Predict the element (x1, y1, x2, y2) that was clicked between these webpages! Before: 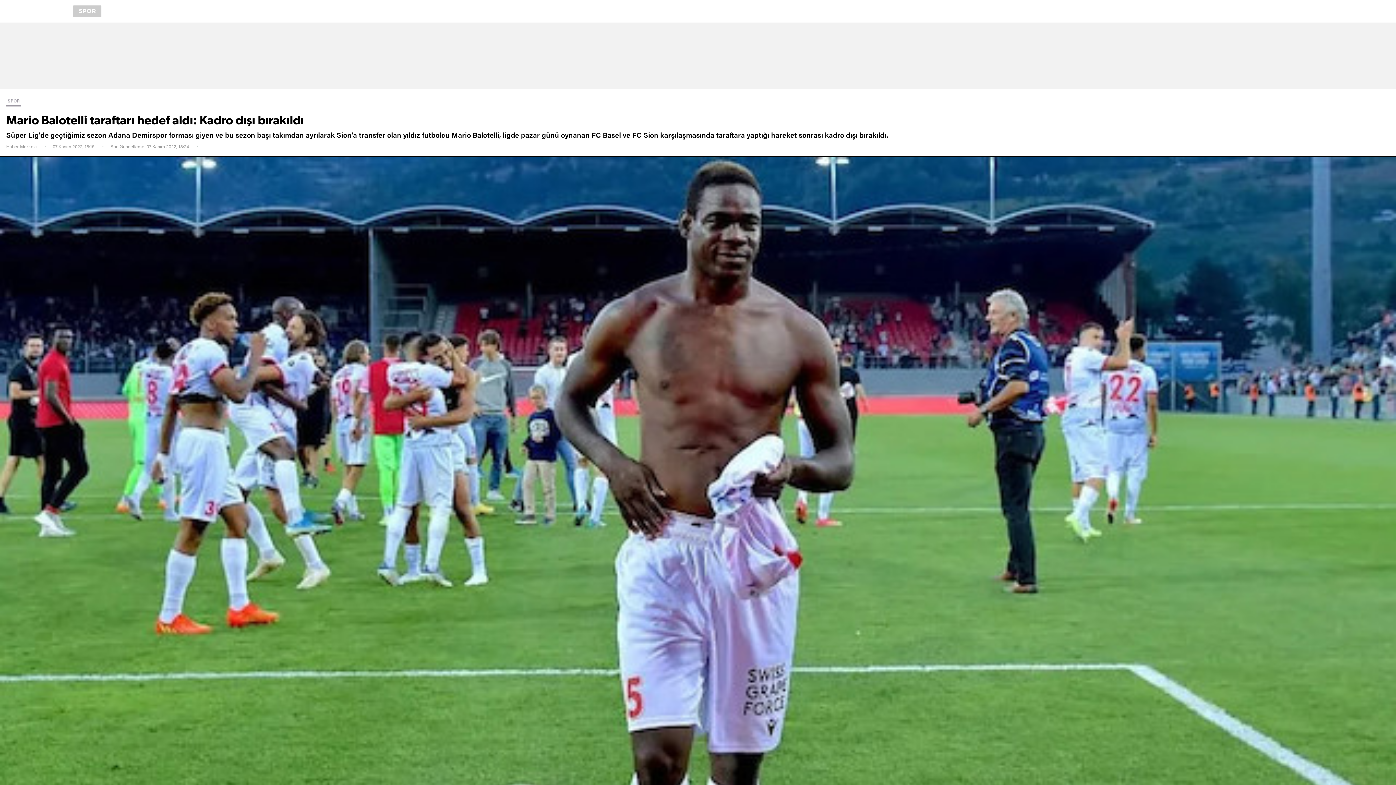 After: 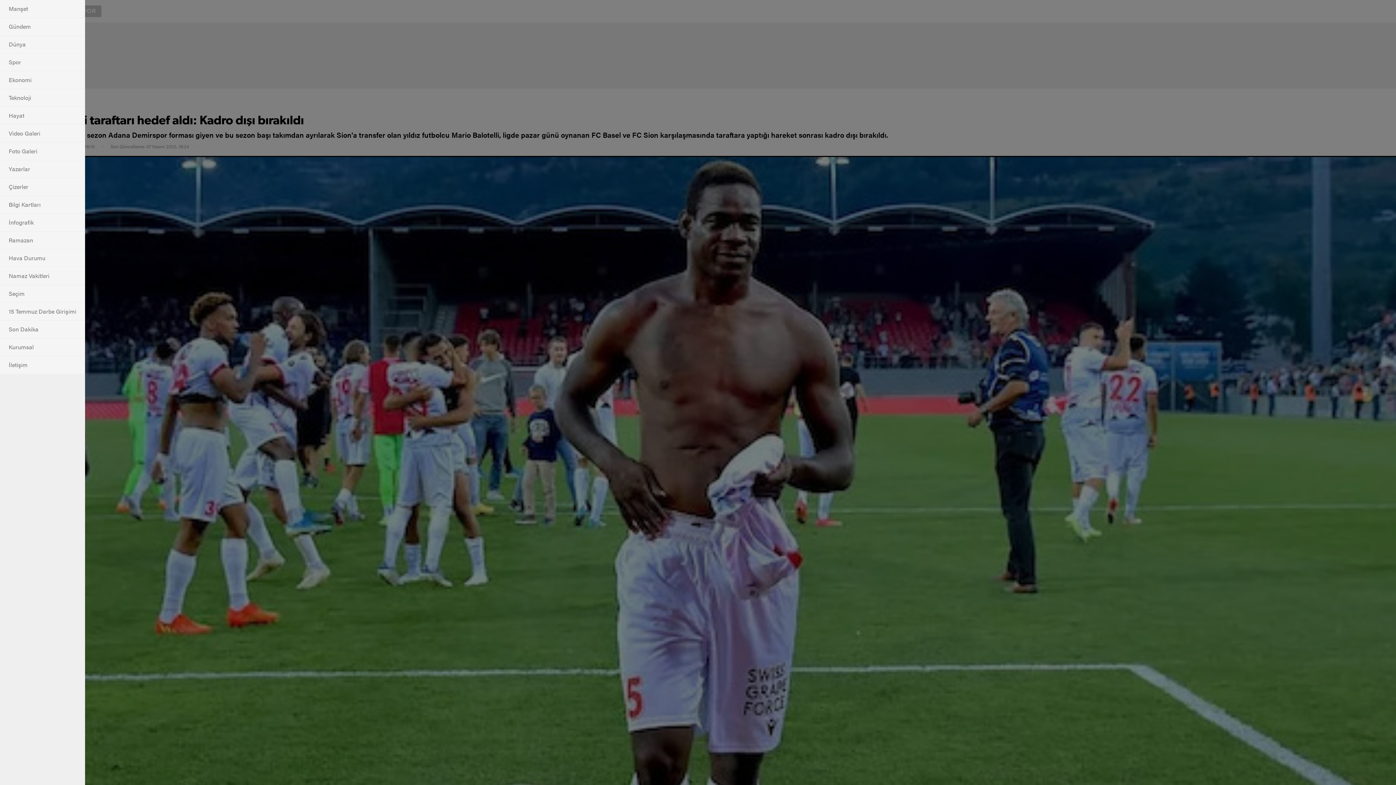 Action: bbox: (3, 5, 15, 17)